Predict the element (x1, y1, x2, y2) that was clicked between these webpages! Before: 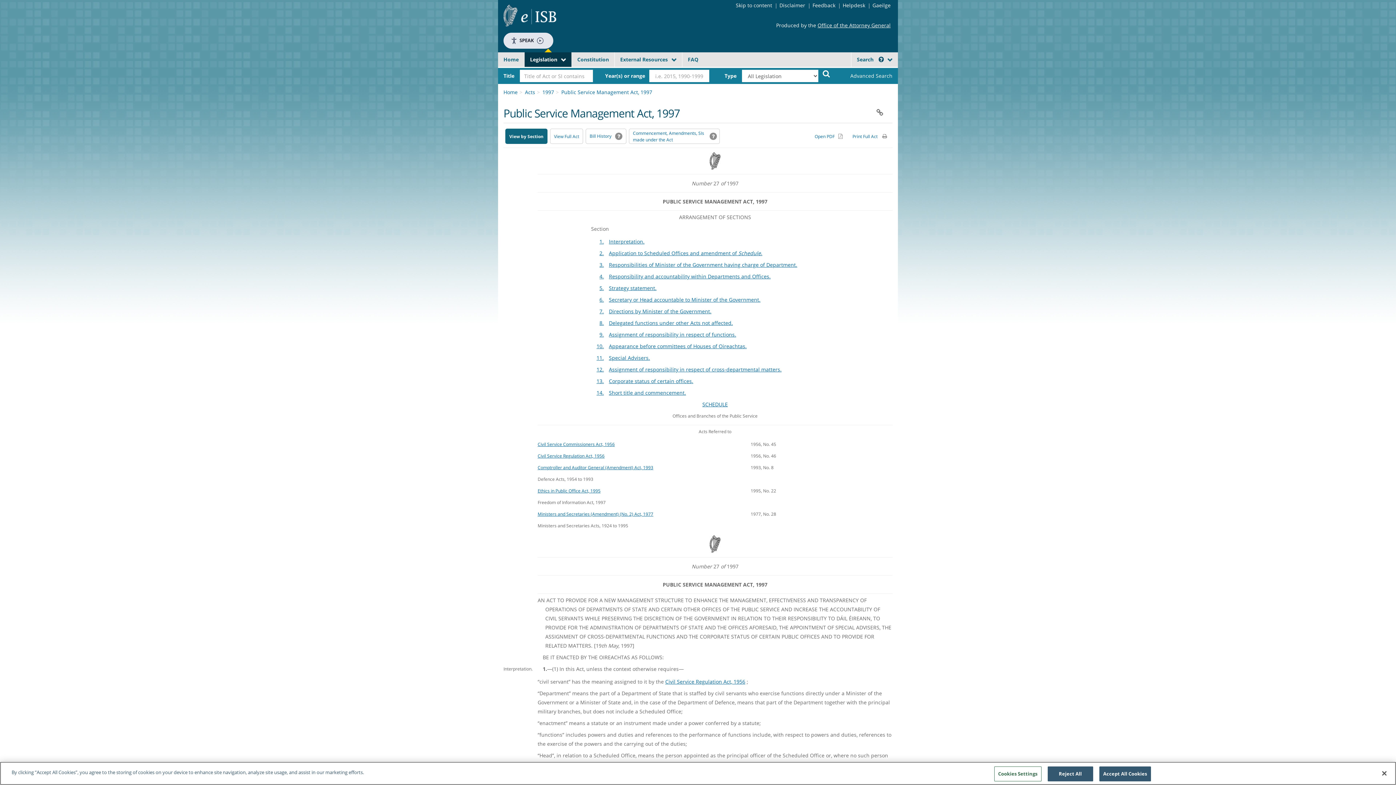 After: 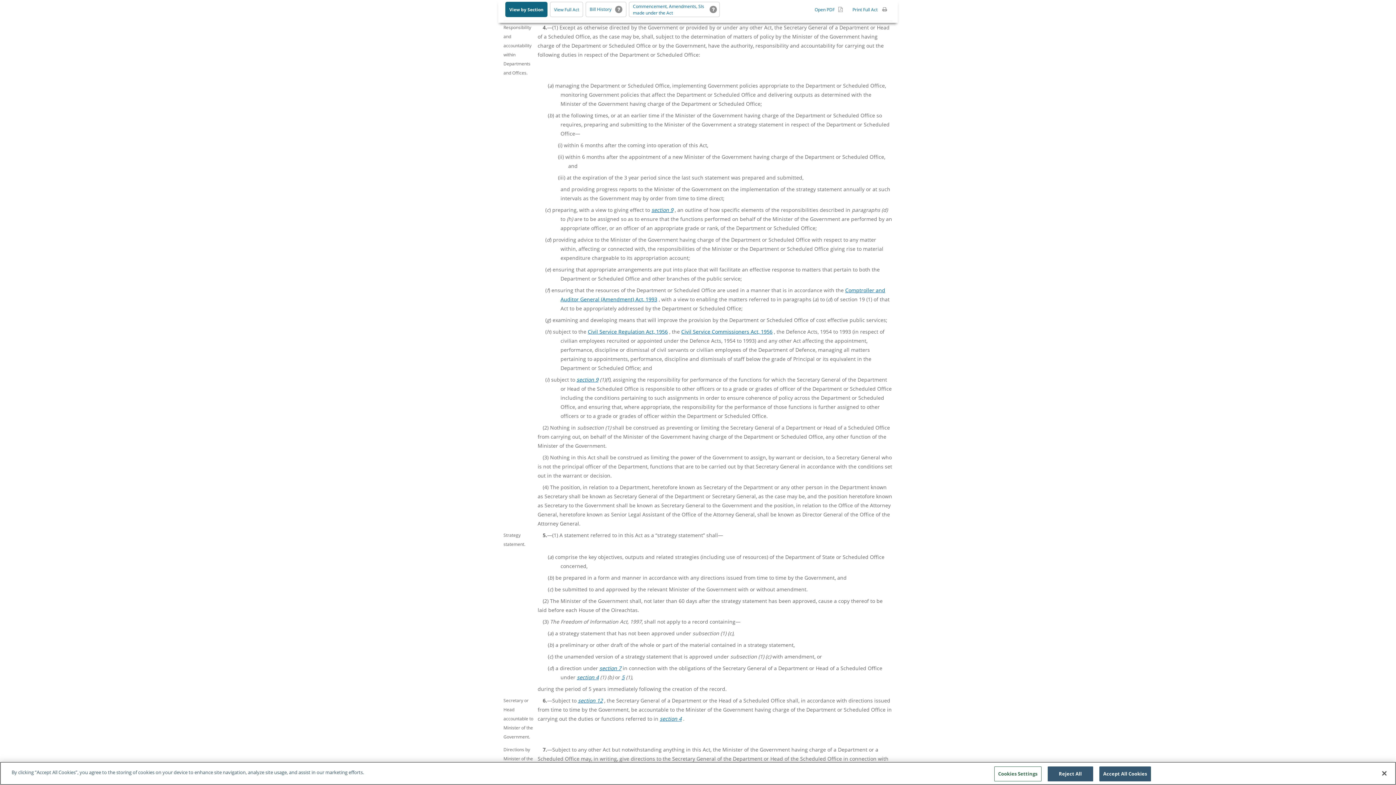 Action: bbox: (609, 273, 770, 280) label: Responsibility and accountability within Departments and Offices.